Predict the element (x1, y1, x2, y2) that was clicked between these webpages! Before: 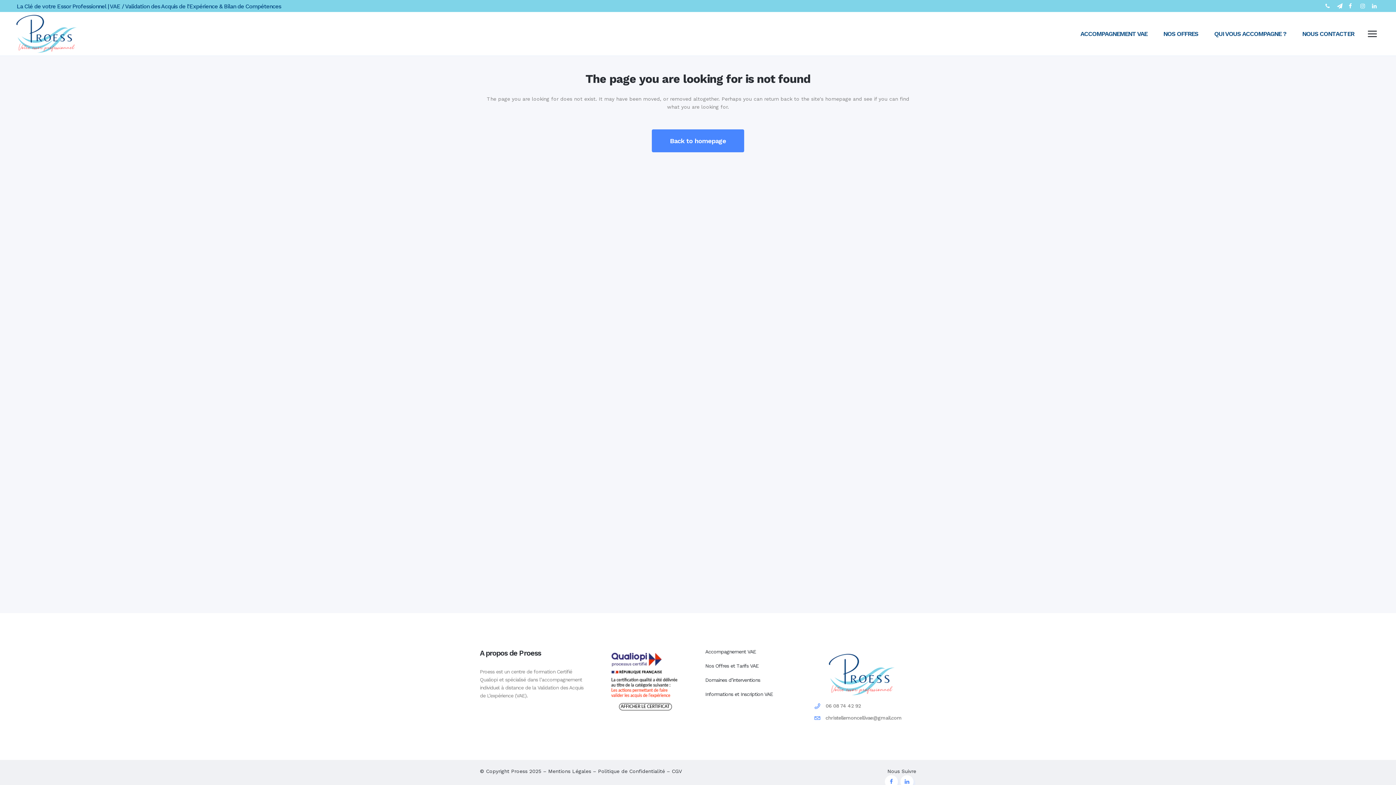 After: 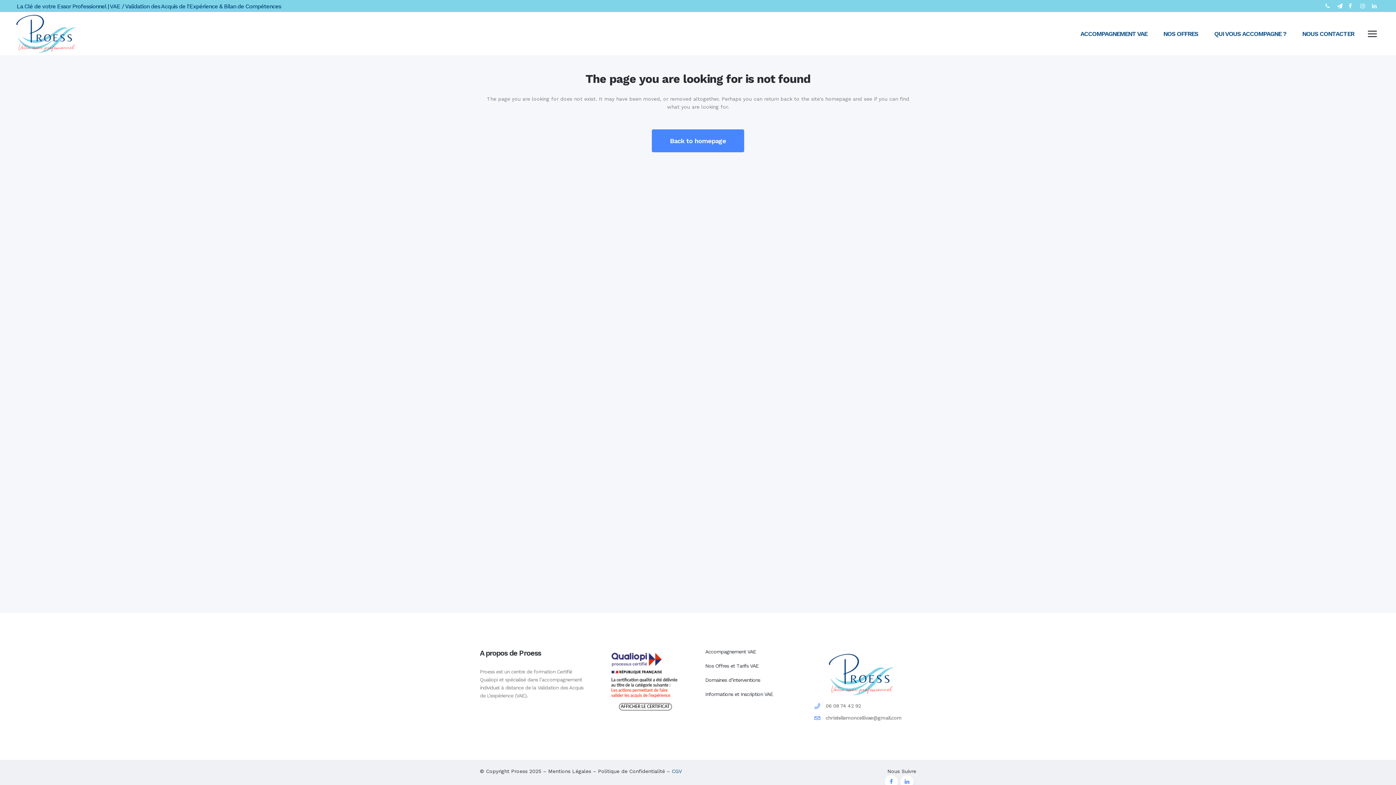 Action: label: CGV bbox: (672, 768, 682, 774)